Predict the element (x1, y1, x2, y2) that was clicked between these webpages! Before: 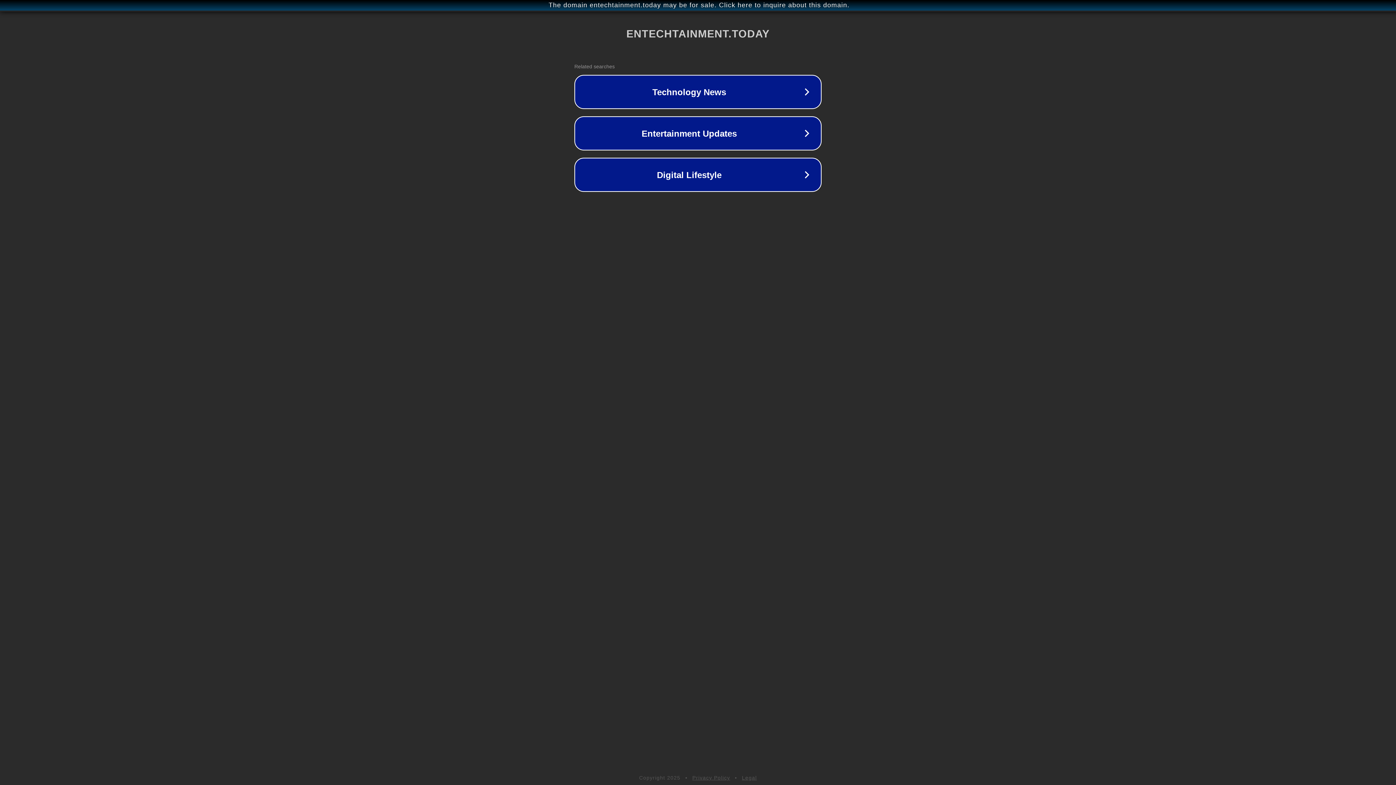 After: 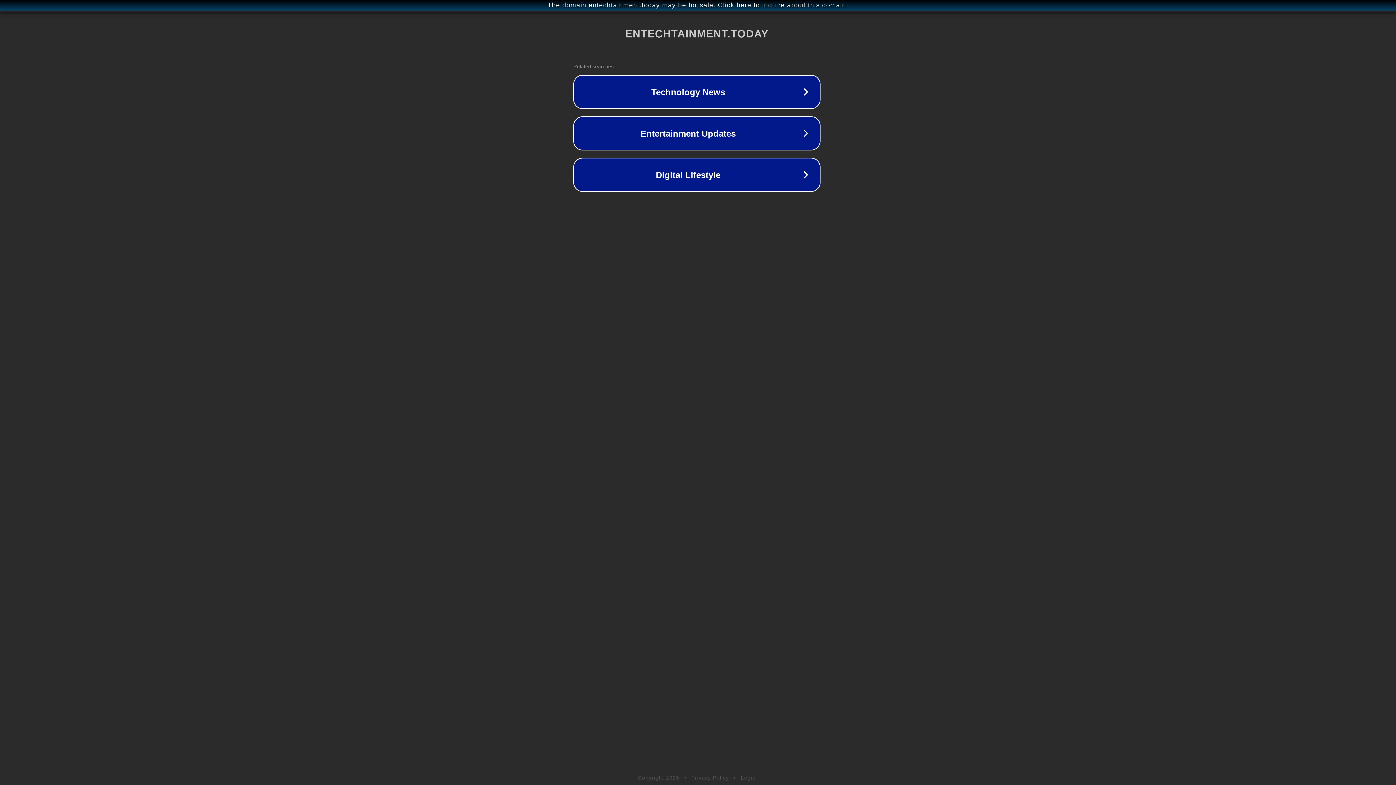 Action: bbox: (1, 1, 1397, 9) label: The domain entechtainment.today may be for sale. Click here to inquire about this domain.